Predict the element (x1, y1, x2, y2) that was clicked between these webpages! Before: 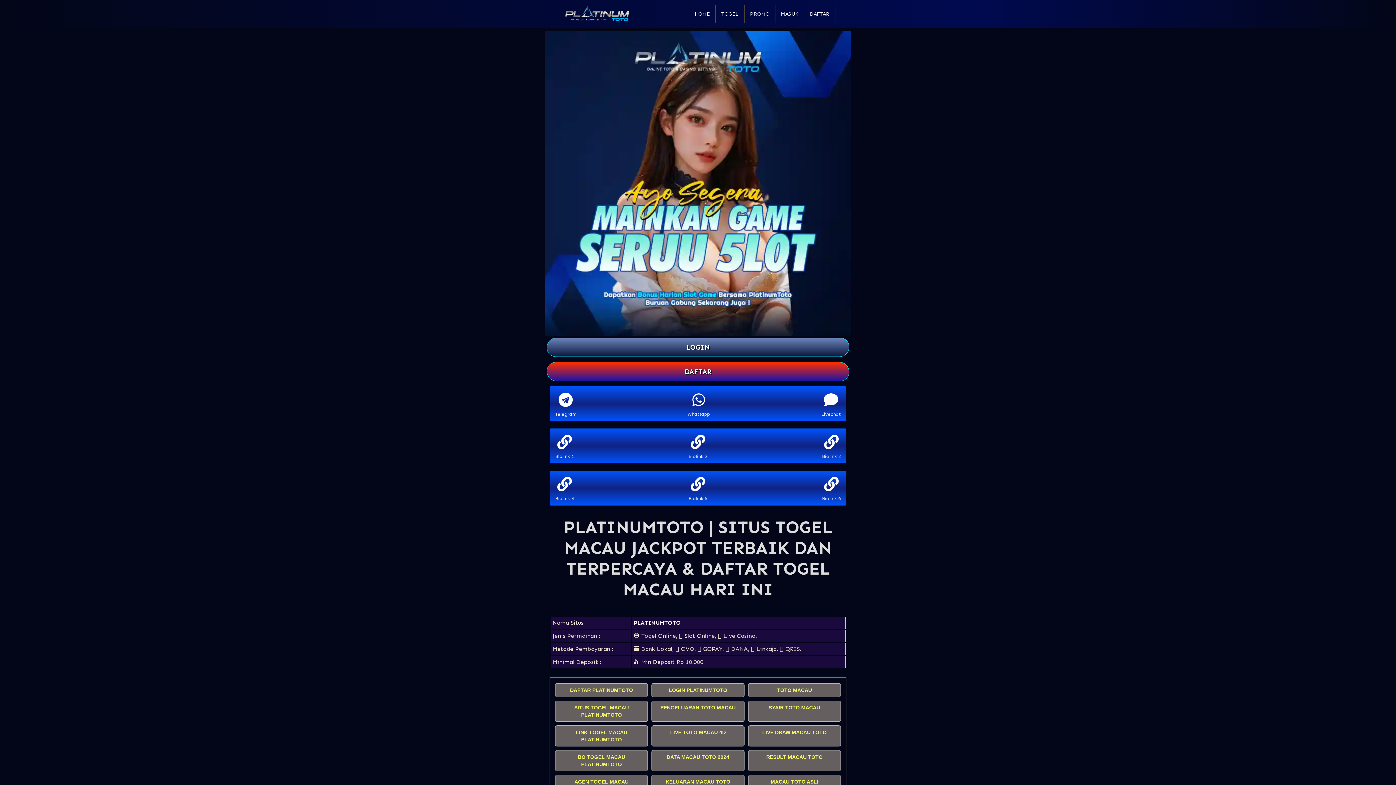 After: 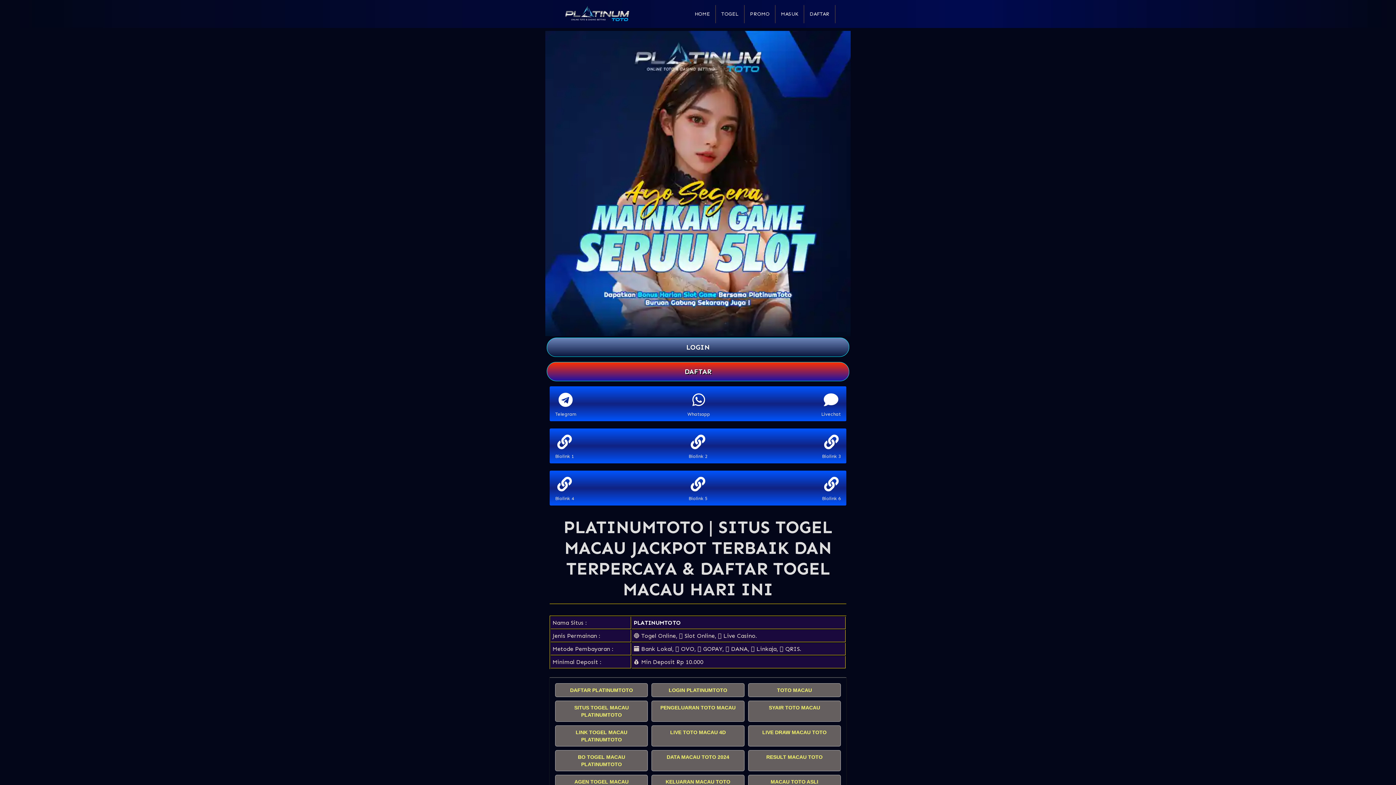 Action: label: LOGIN bbox: (546, 337, 849, 357)